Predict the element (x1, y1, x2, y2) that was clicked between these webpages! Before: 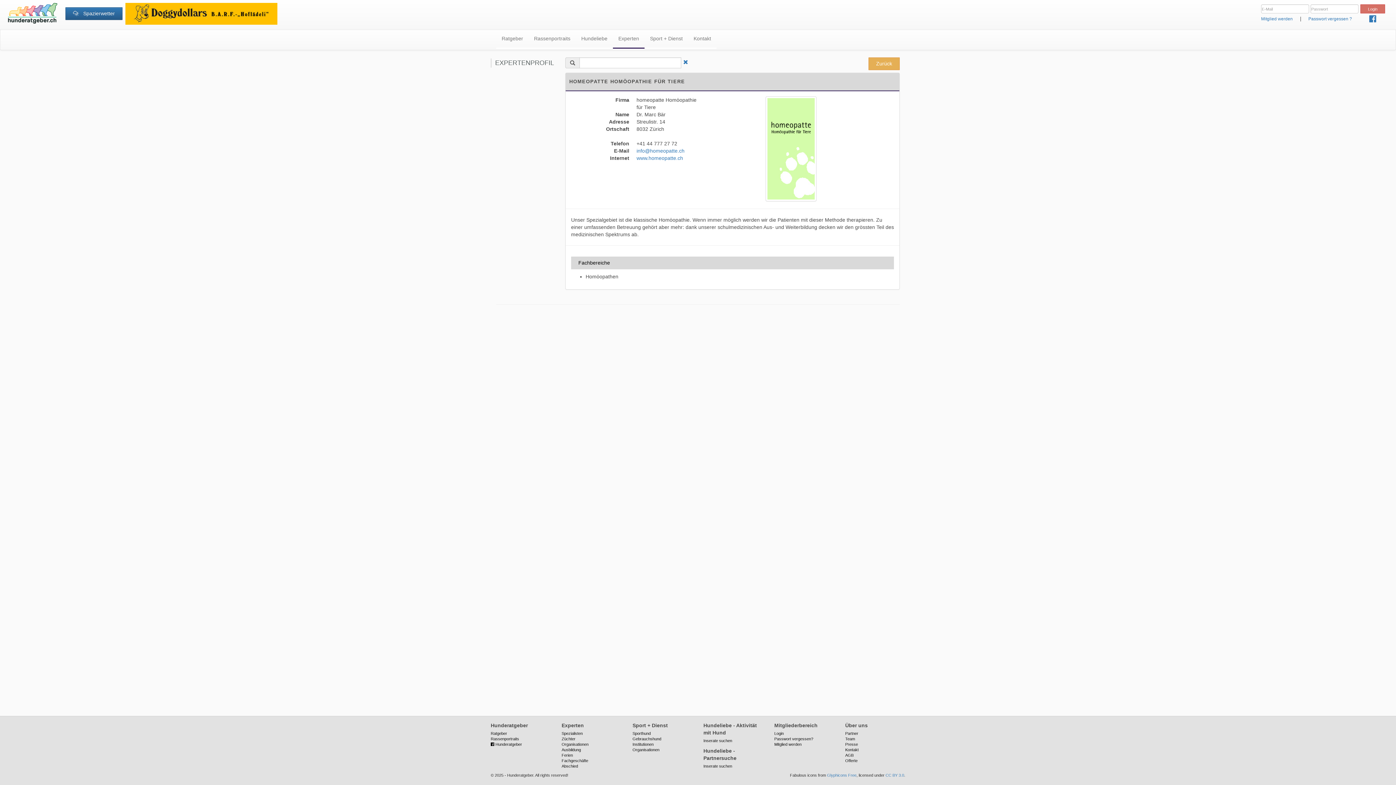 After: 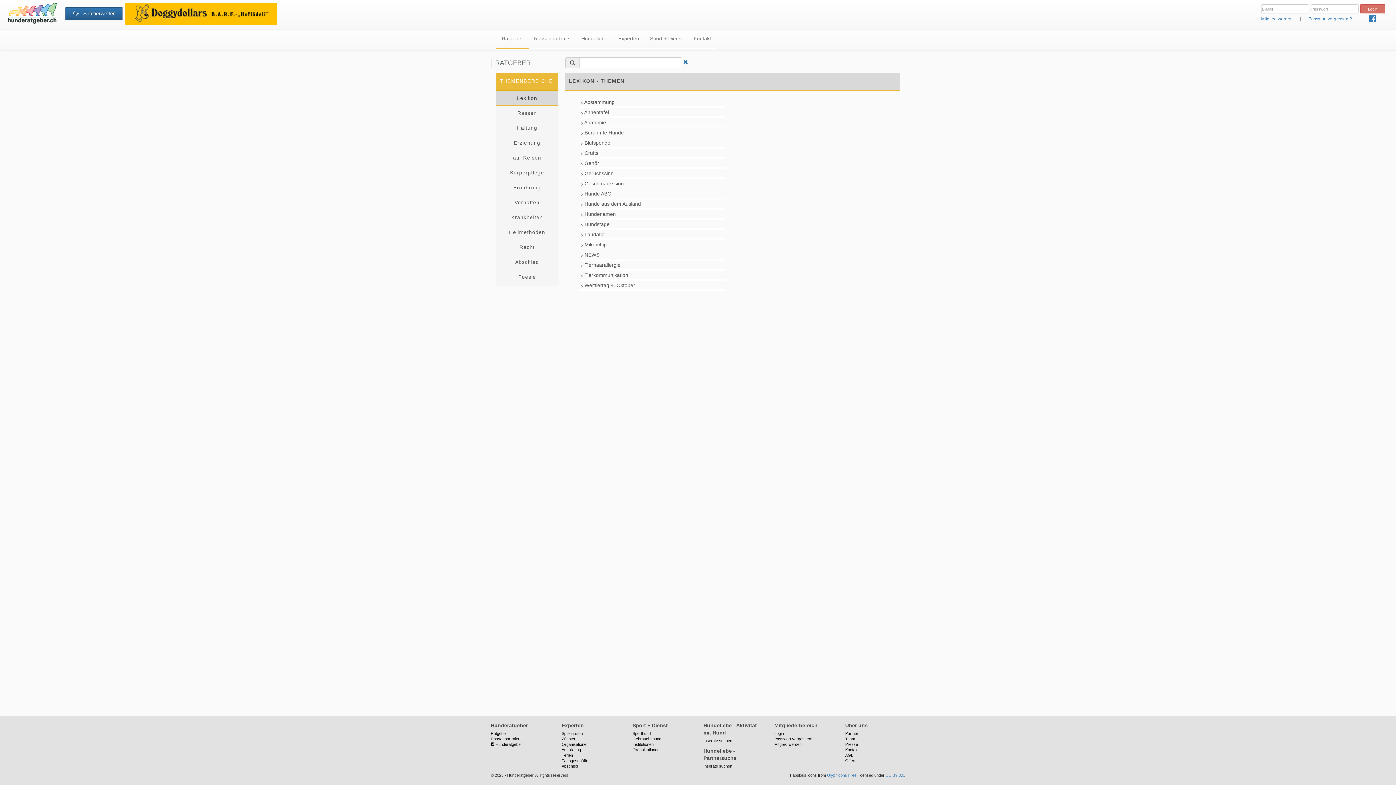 Action: bbox: (496, 29, 528, 47) label: Ratgeber